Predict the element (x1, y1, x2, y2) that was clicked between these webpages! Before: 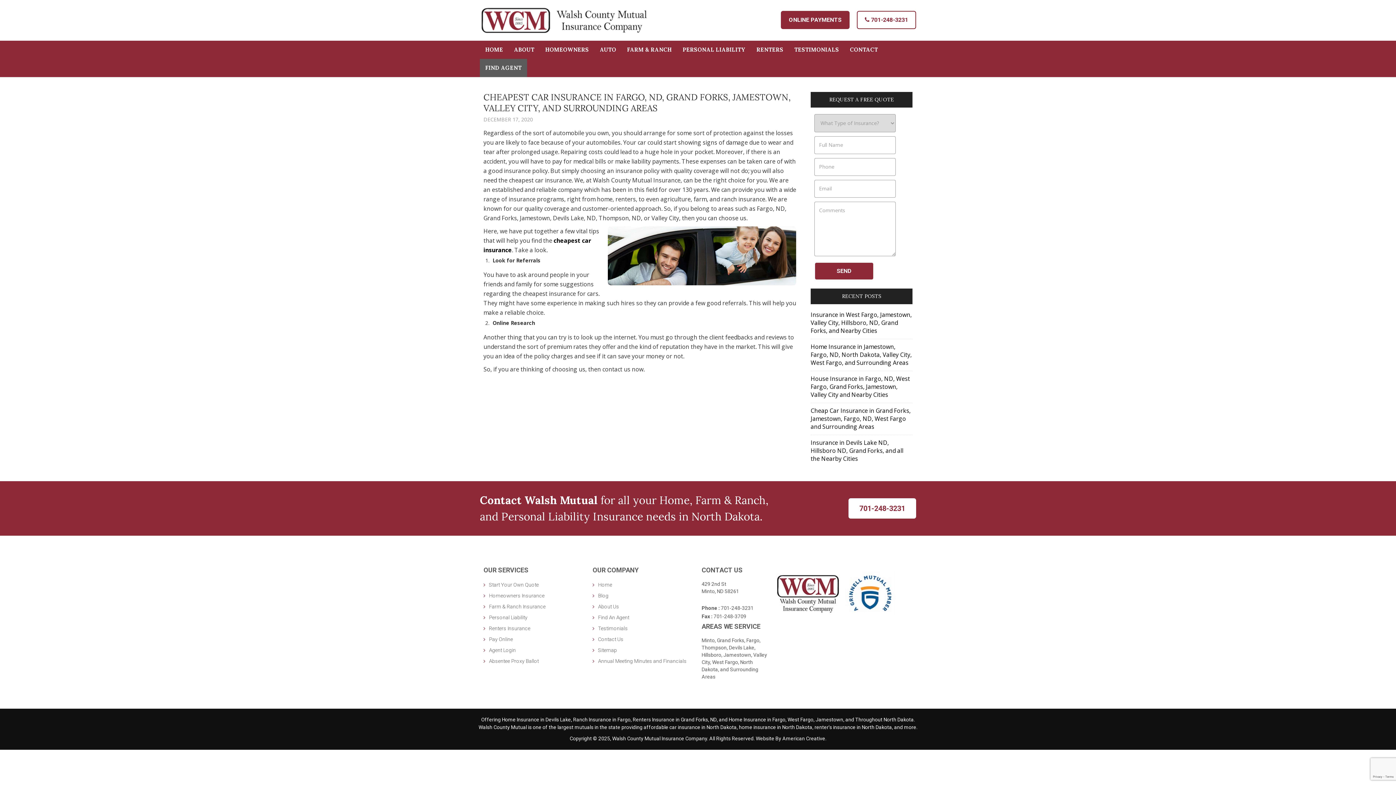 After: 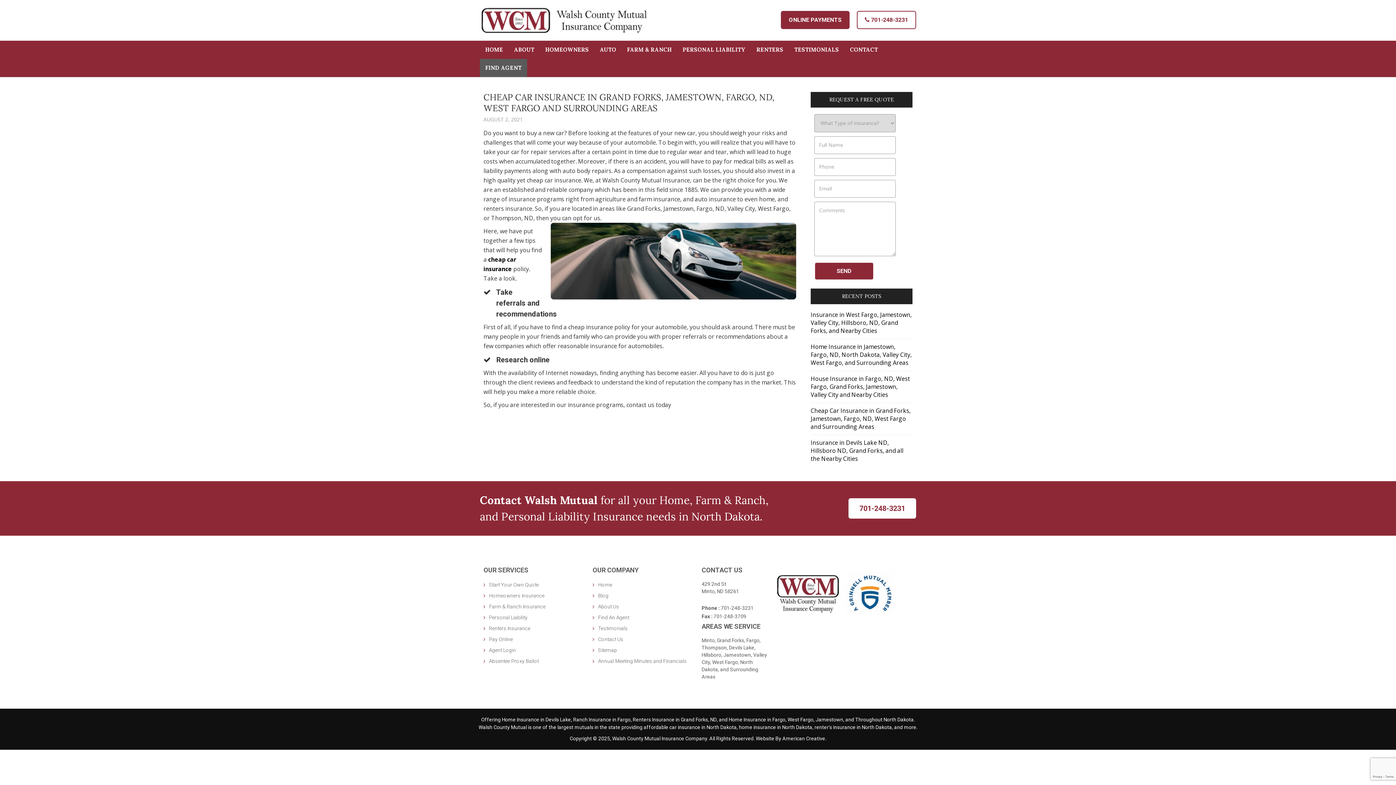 Action: label: Cheap Car Insurance in Grand Forks, Jamestown, Fargo, ND, West Fargo and Surrounding Areas bbox: (810, 403, 912, 434)